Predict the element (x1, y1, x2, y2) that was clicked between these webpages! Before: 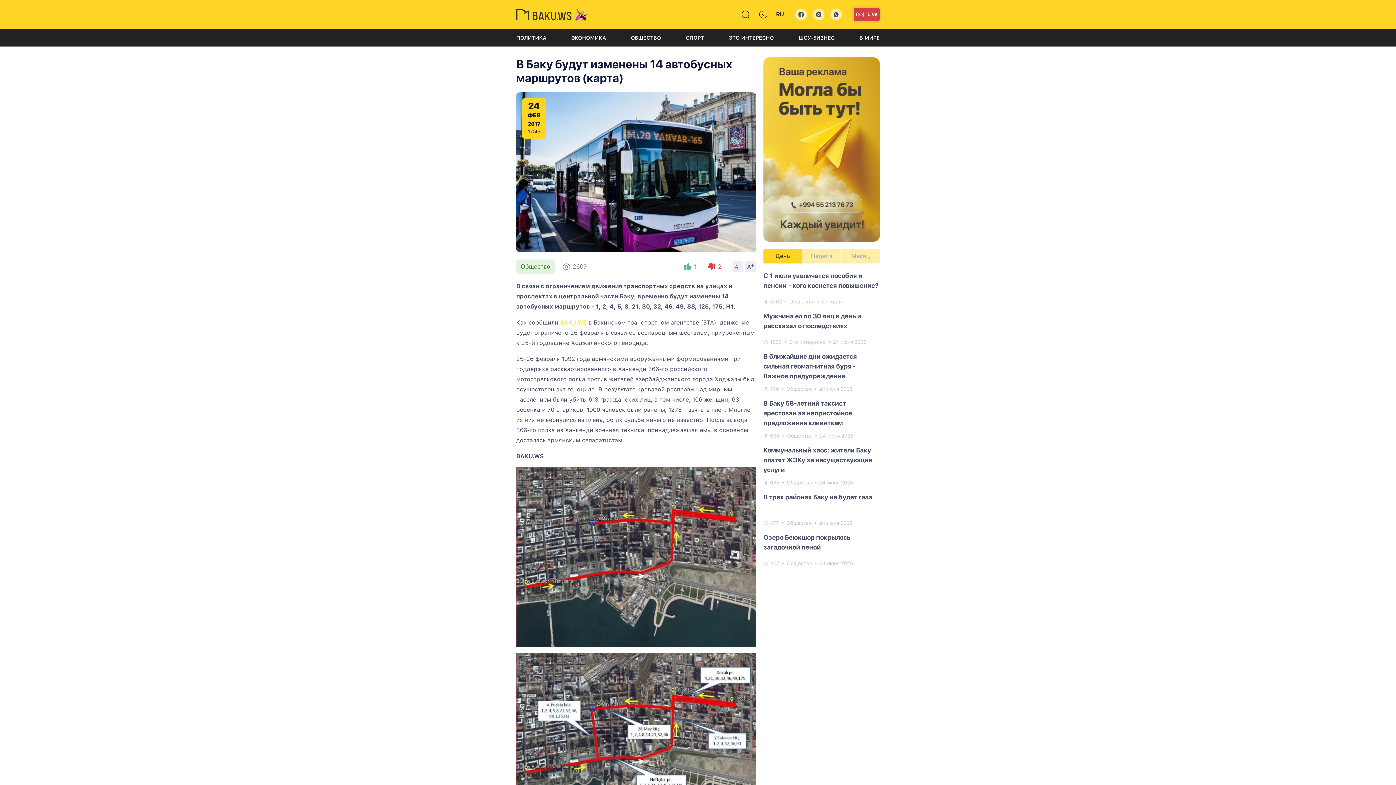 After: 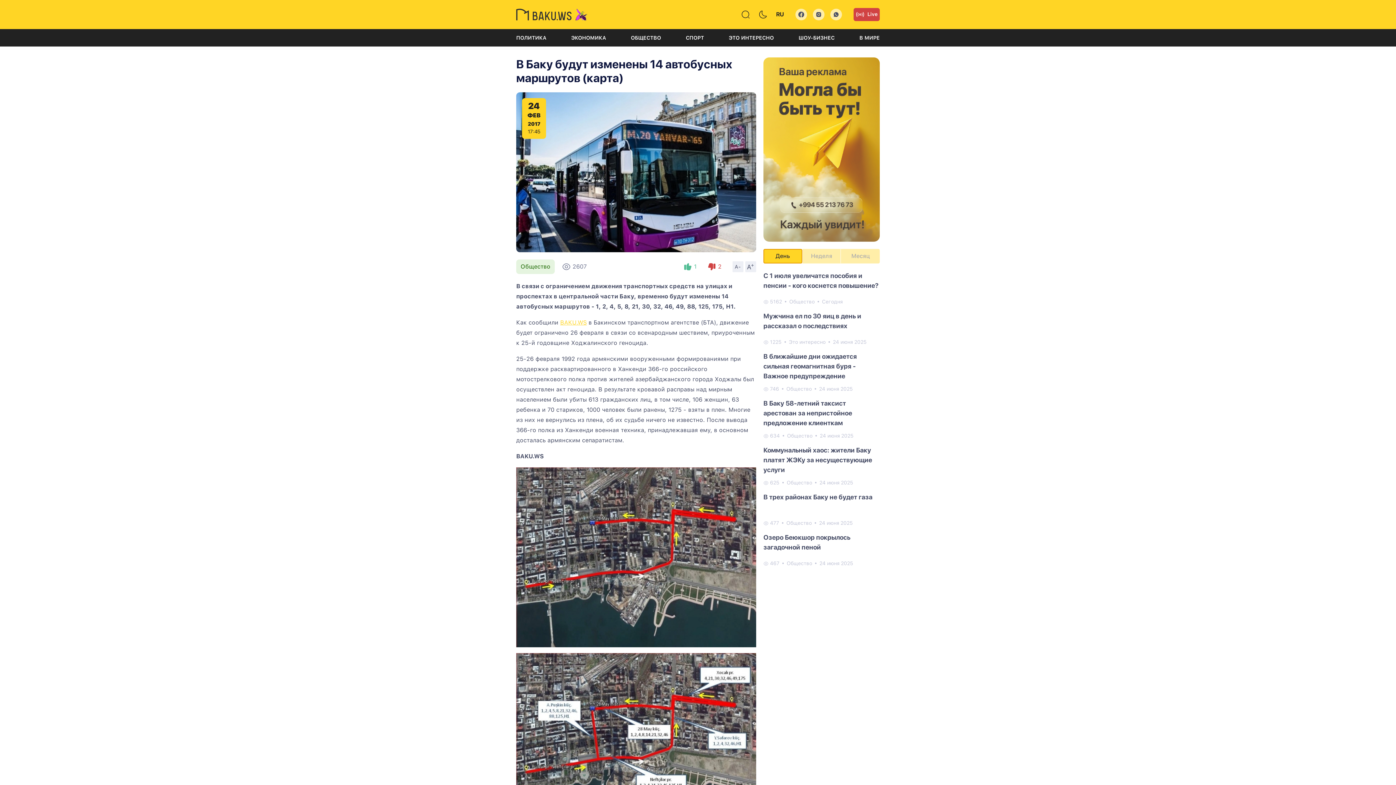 Action: bbox: (763, 249, 802, 263) label: День